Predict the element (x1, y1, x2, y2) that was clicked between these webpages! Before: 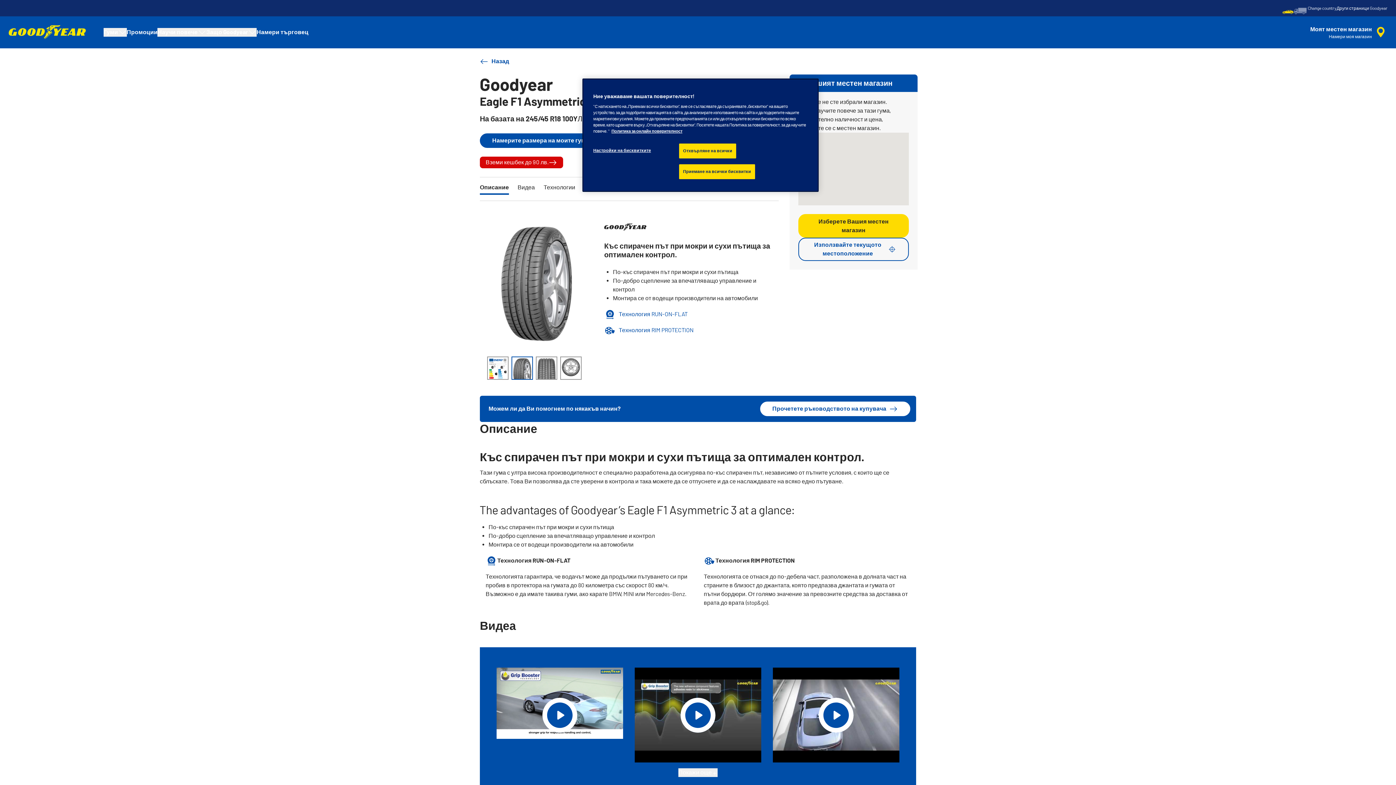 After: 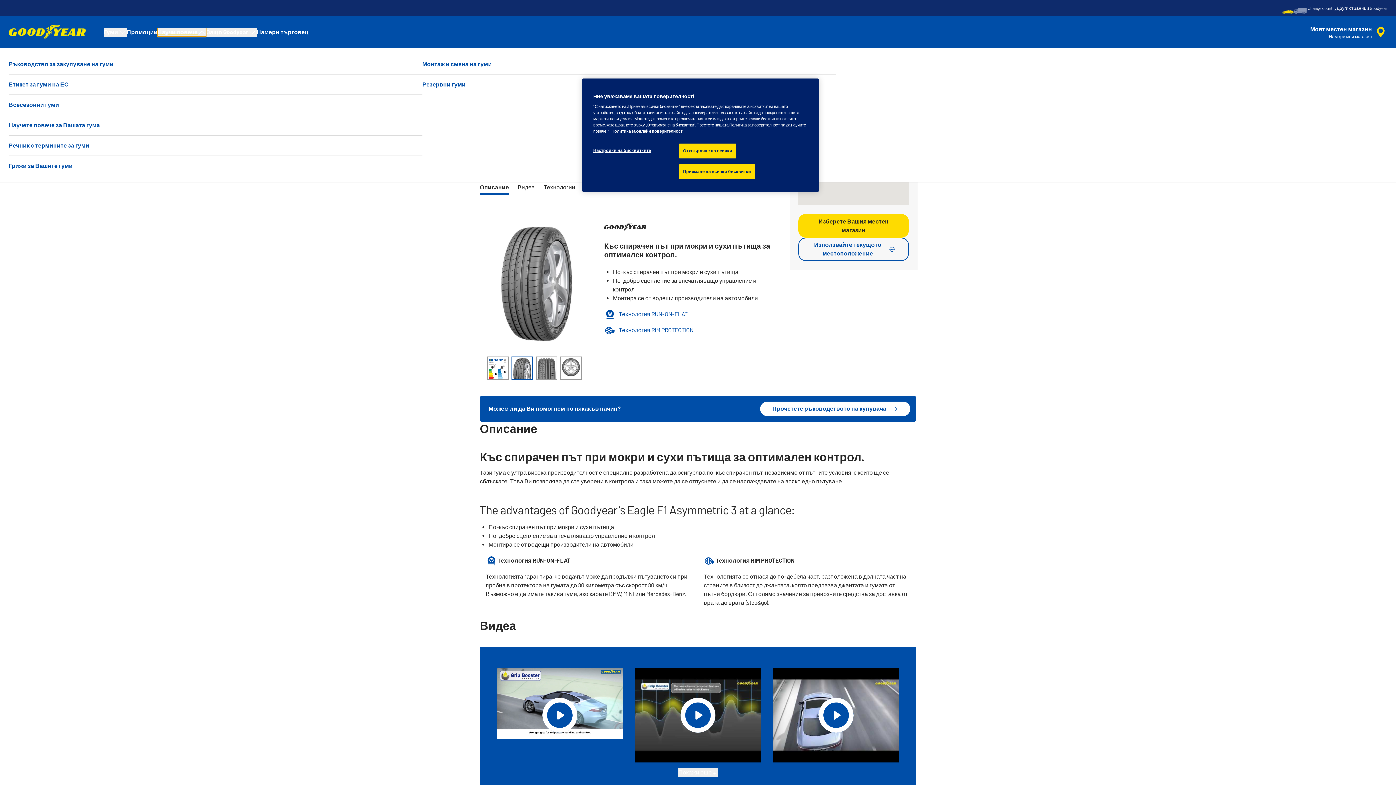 Action: bbox: (157, 28, 206, 36) label: Научи повече